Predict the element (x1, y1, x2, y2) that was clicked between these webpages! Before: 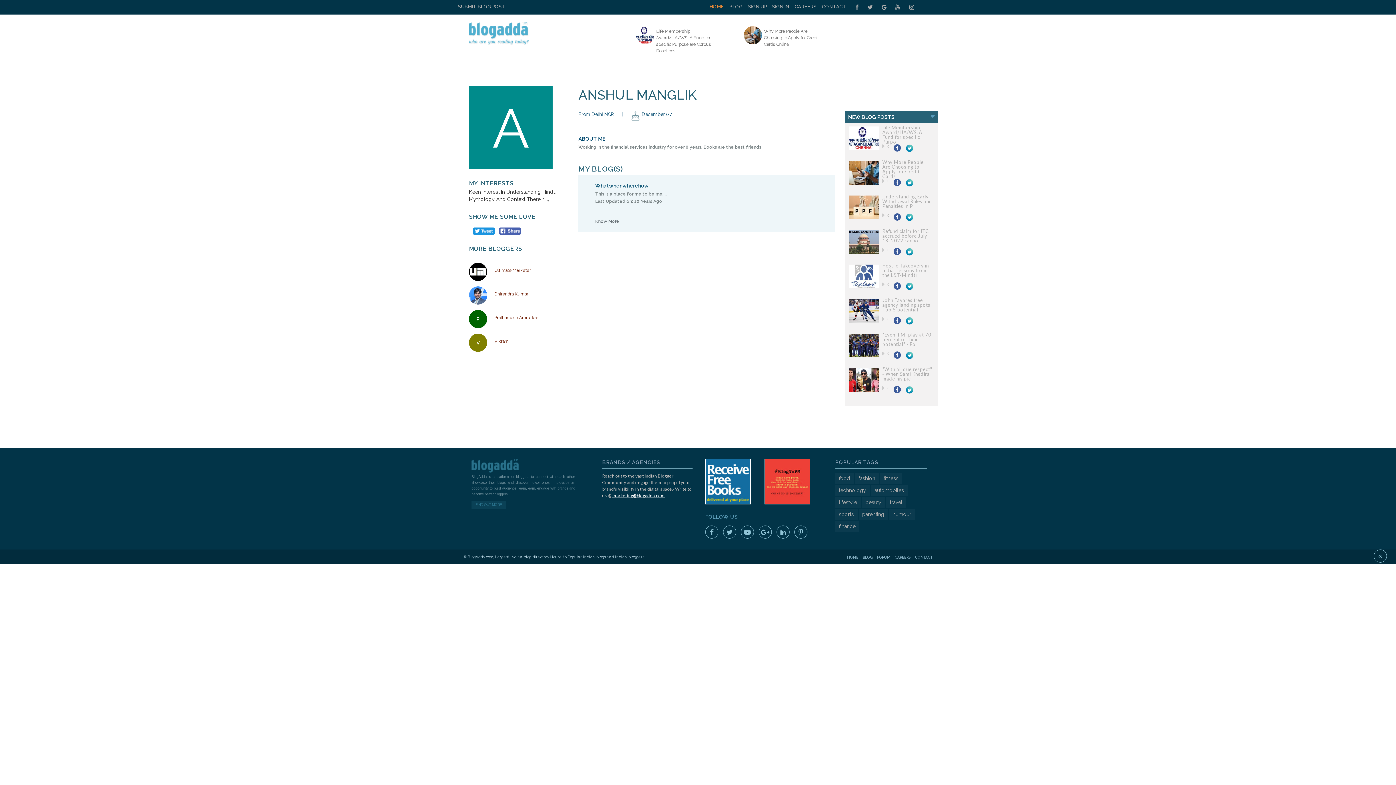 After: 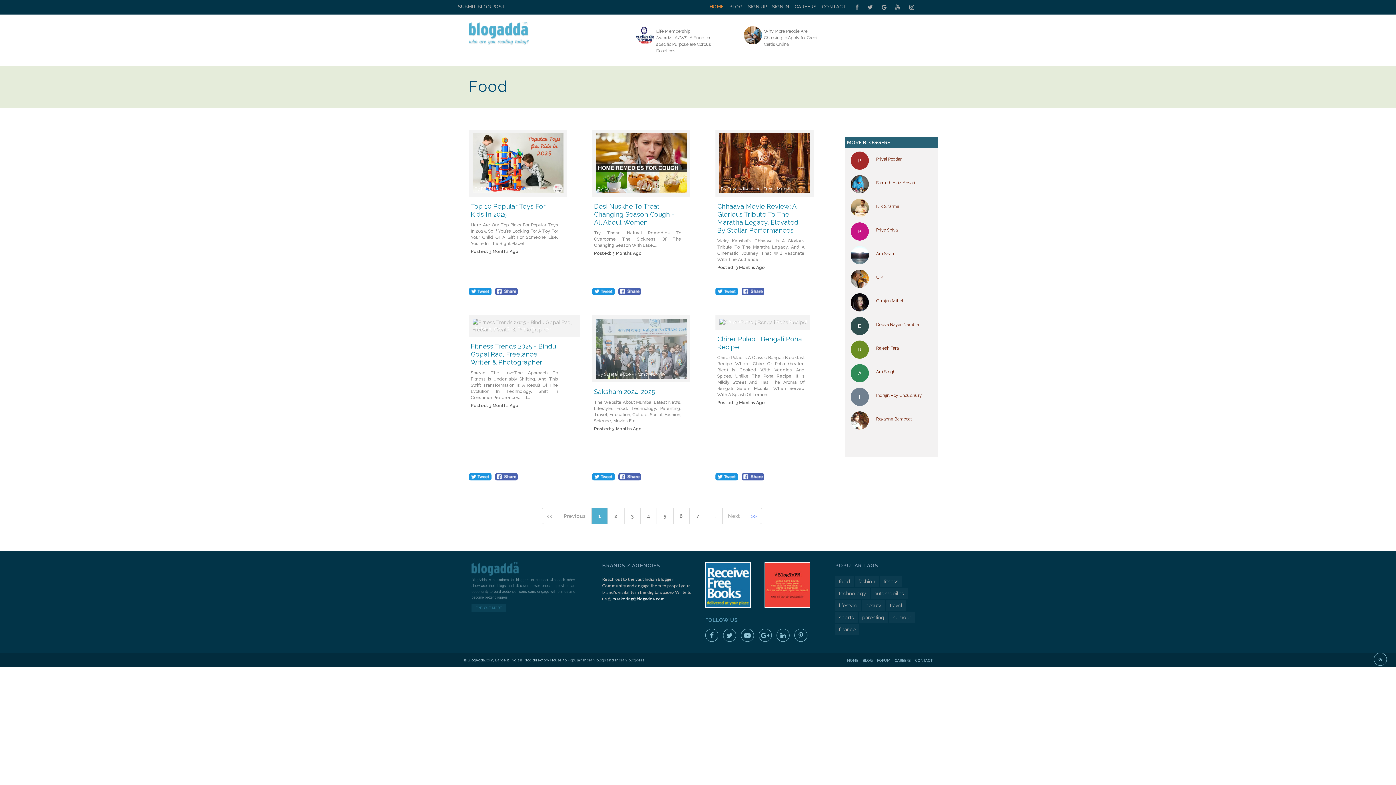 Action: label: food bbox: (835, 473, 854, 484)